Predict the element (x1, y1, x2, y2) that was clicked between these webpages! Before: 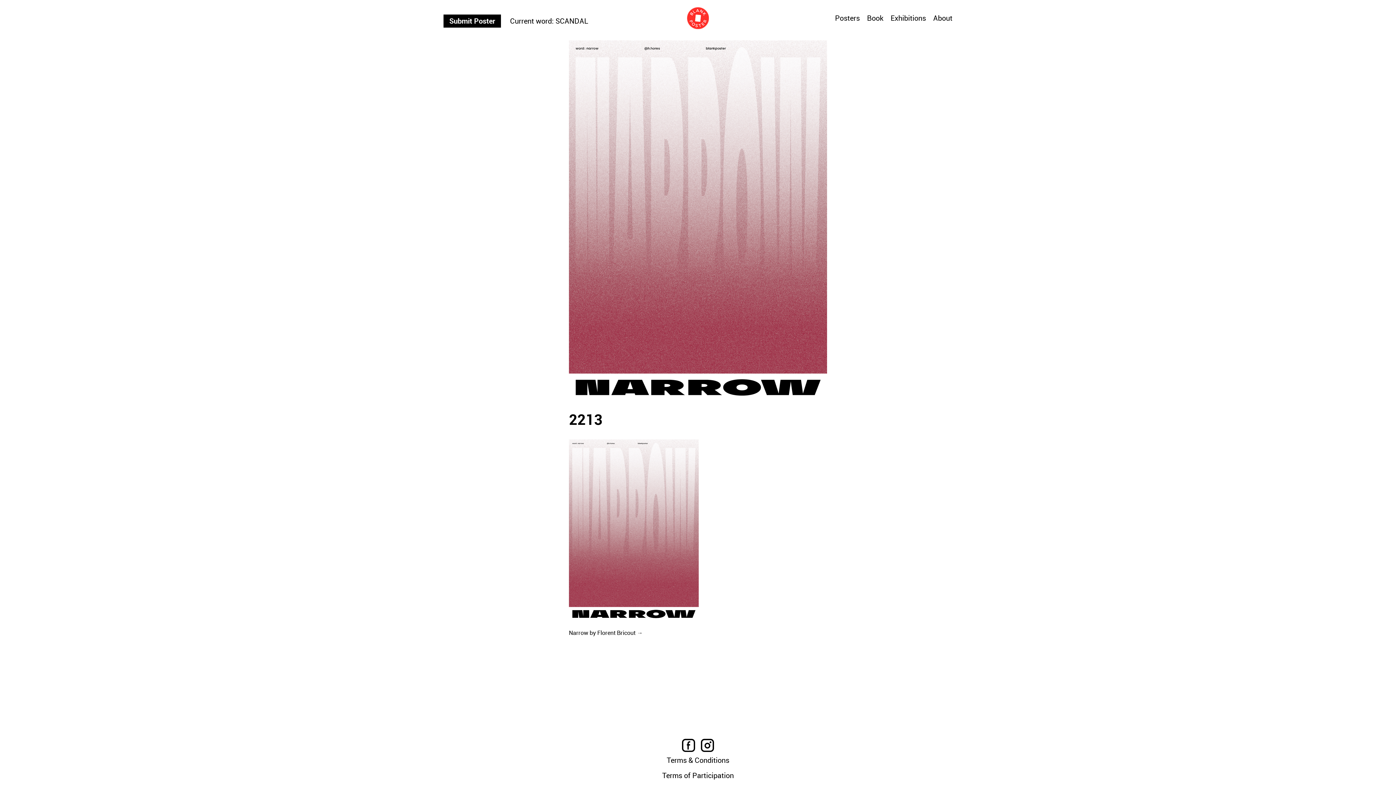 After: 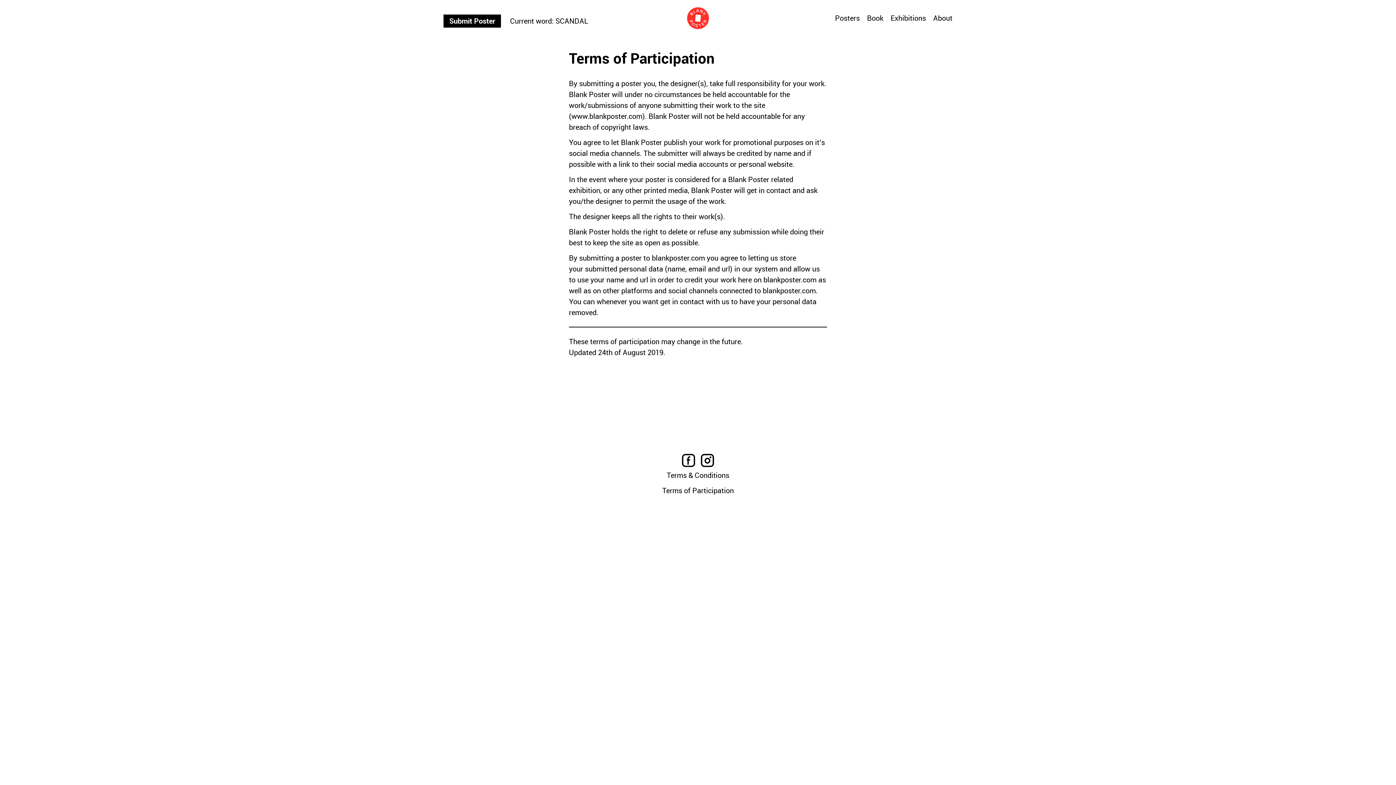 Action: label: Terms of Participation bbox: (0, 770, 1396, 781)